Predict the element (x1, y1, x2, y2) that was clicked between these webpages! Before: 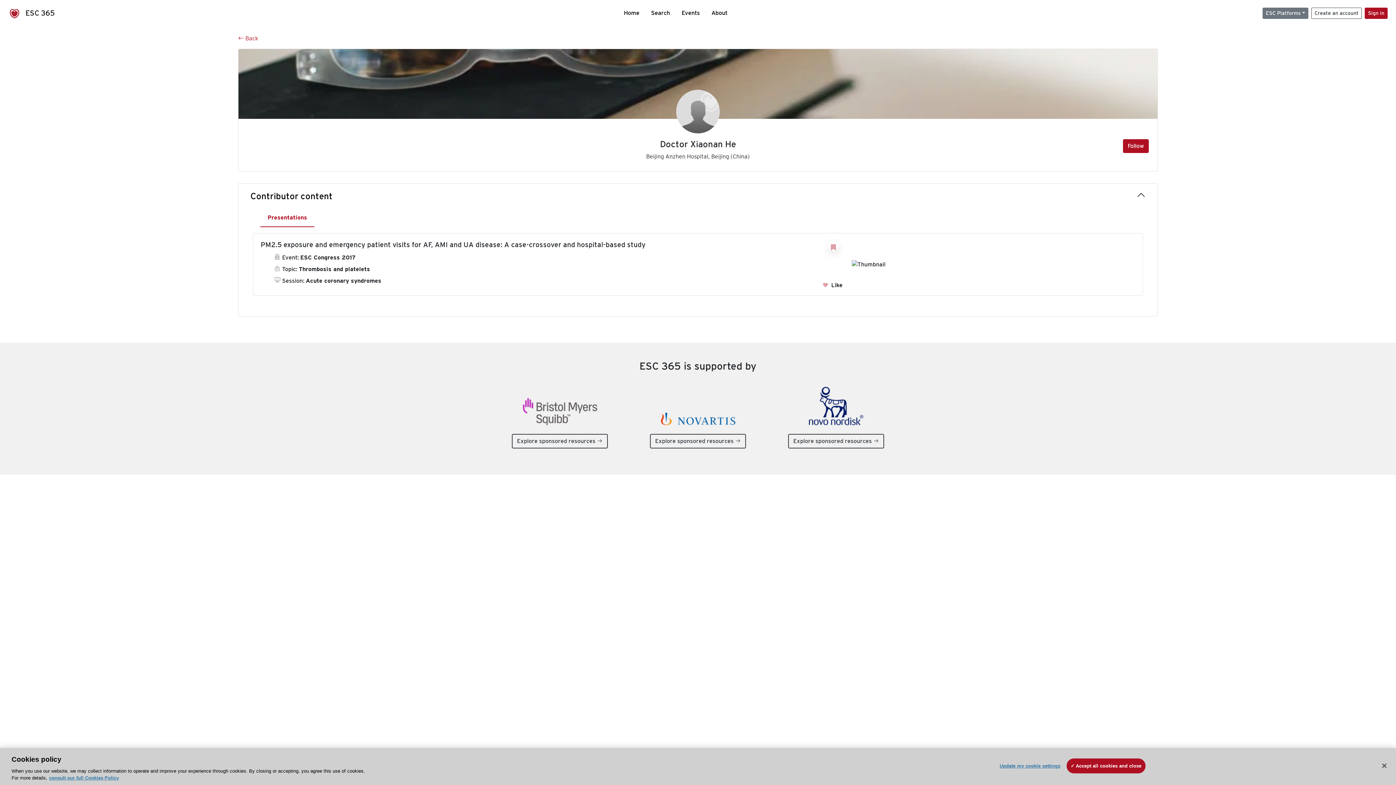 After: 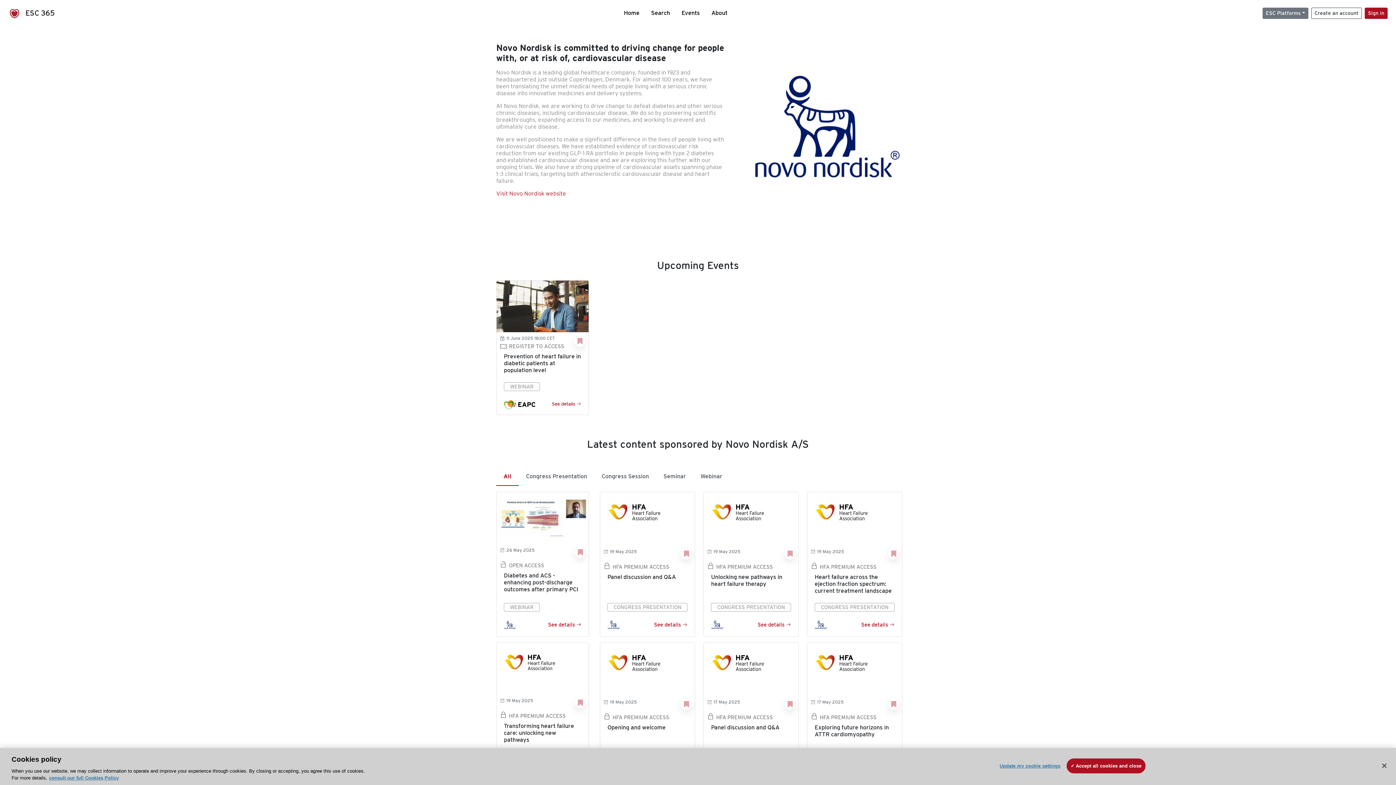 Action: bbox: (772, 386, 900, 425)